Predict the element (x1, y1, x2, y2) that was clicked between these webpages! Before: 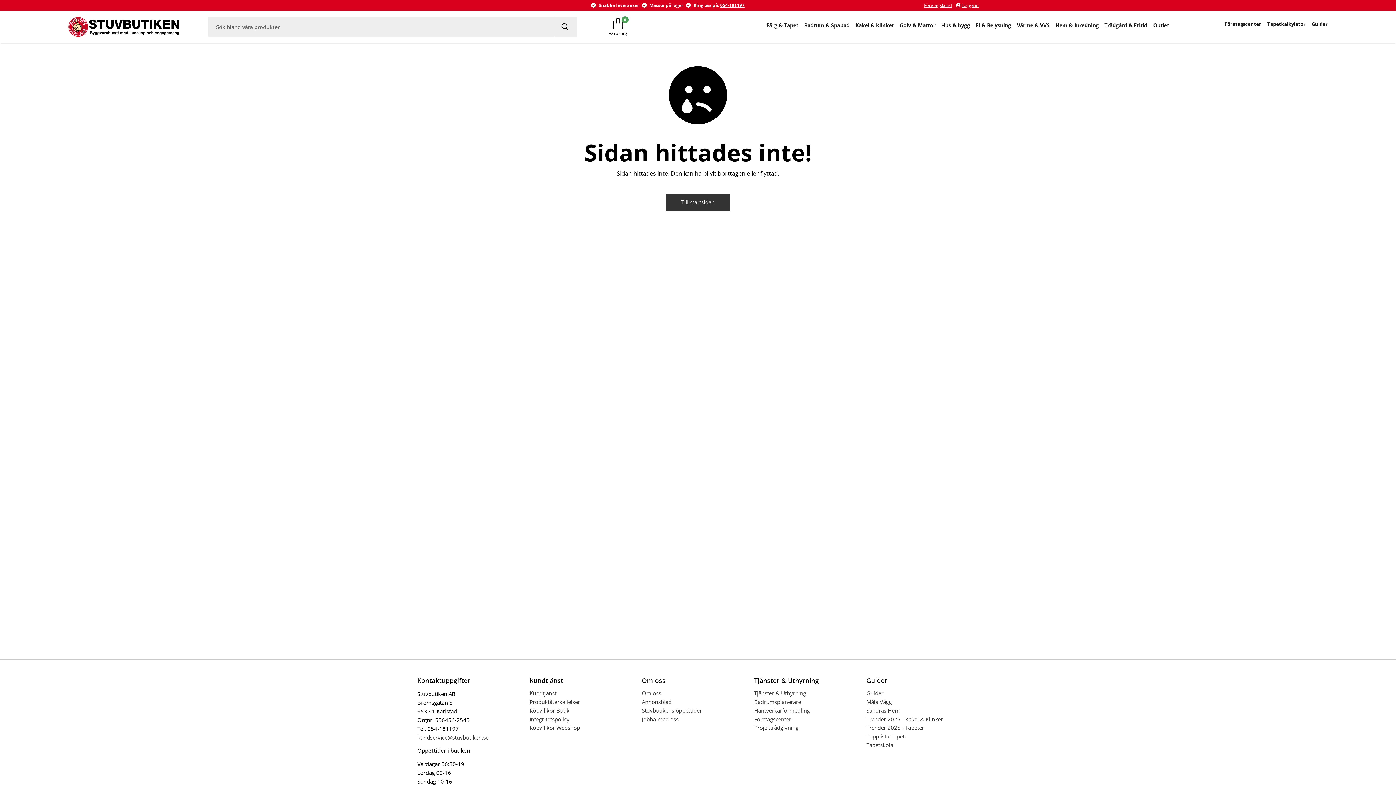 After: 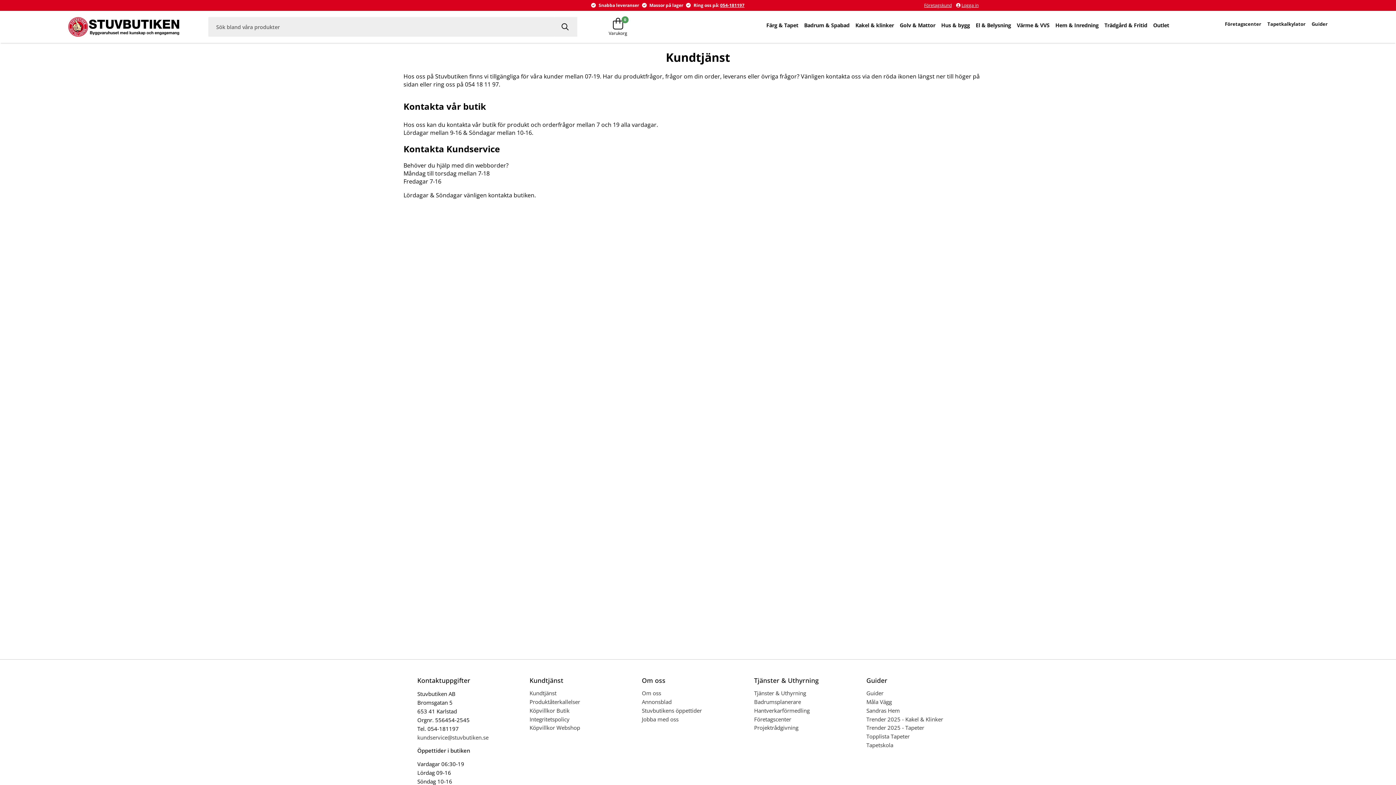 Action: label: Kundtjänst bbox: (529, 689, 642, 697)